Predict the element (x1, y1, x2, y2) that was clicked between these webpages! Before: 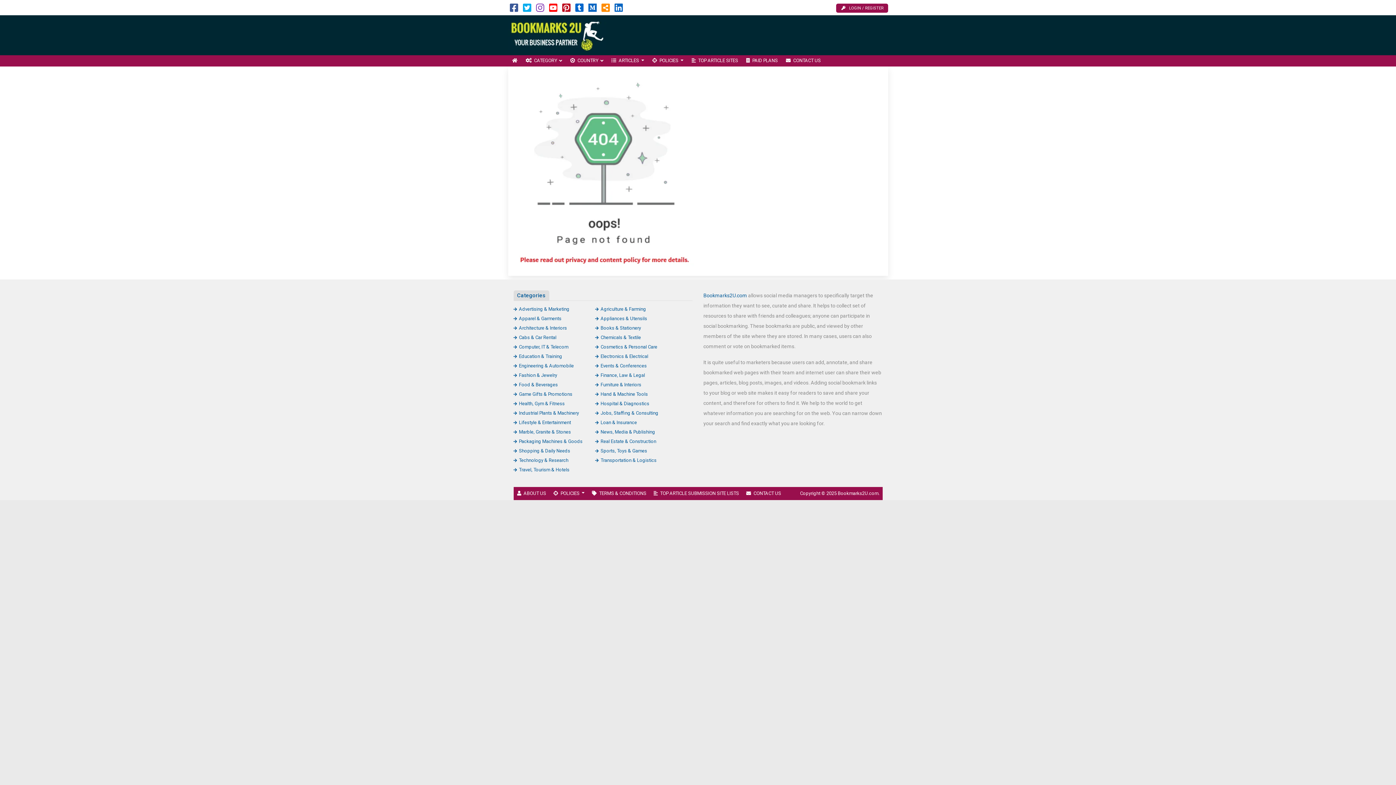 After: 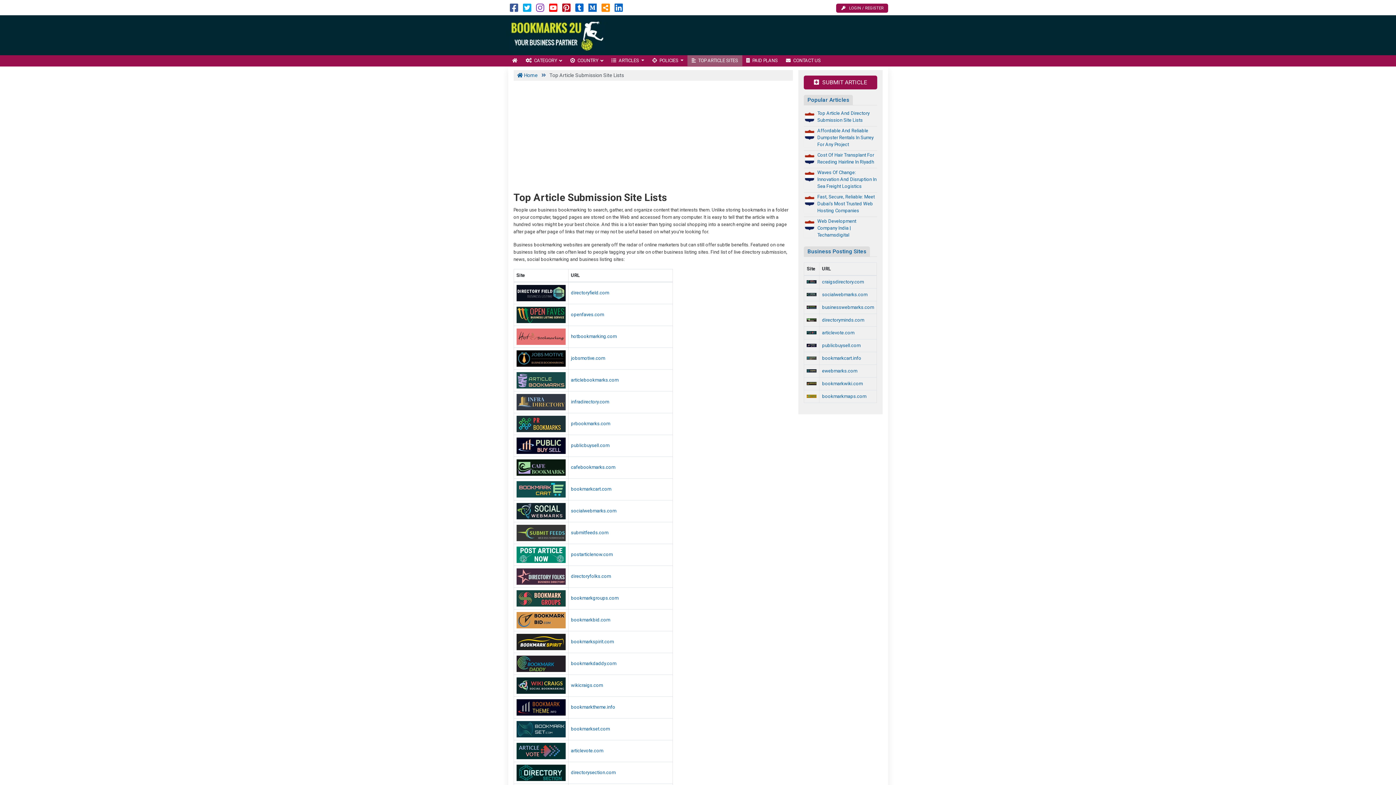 Action: bbox: (650, 487, 742, 500) label: TOP ARTICLE SUBMISSION SITE LISTS